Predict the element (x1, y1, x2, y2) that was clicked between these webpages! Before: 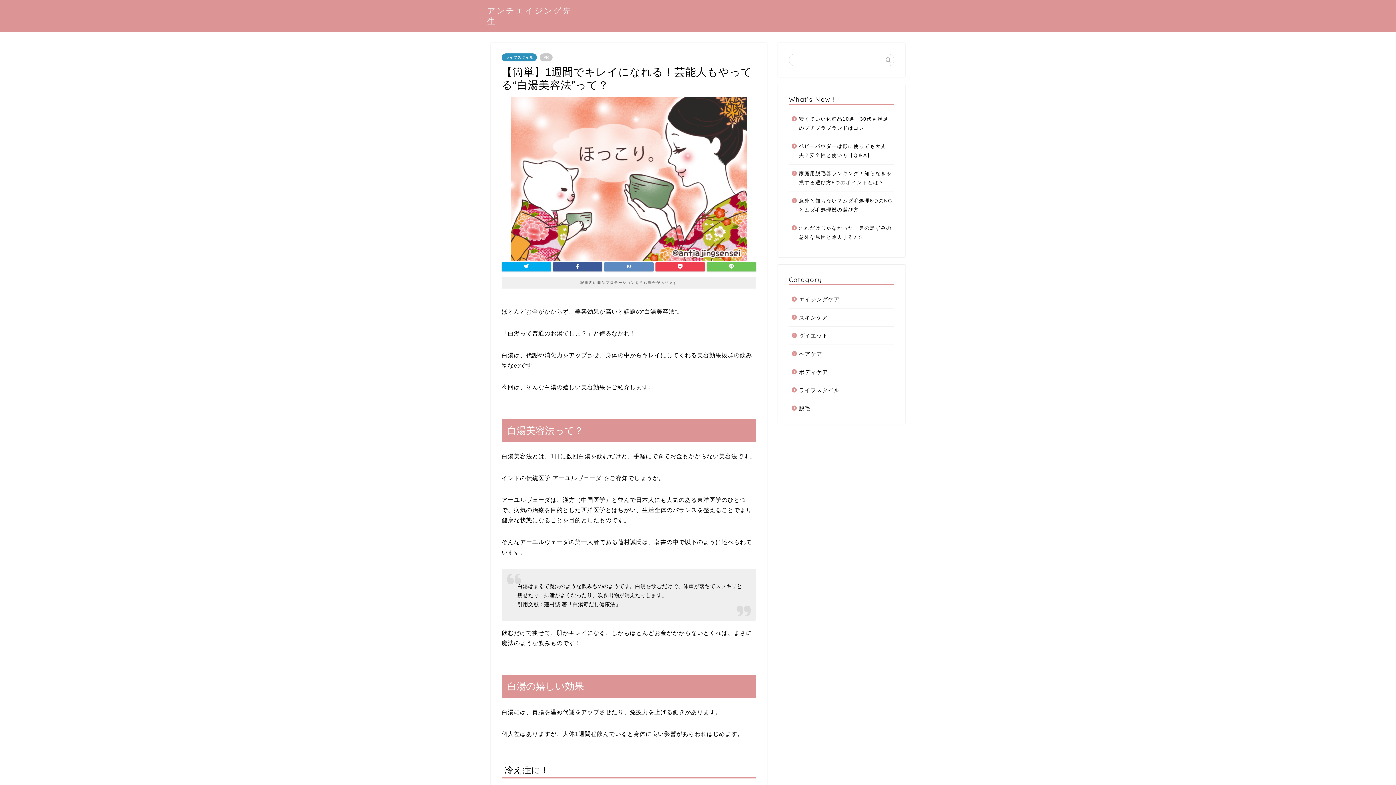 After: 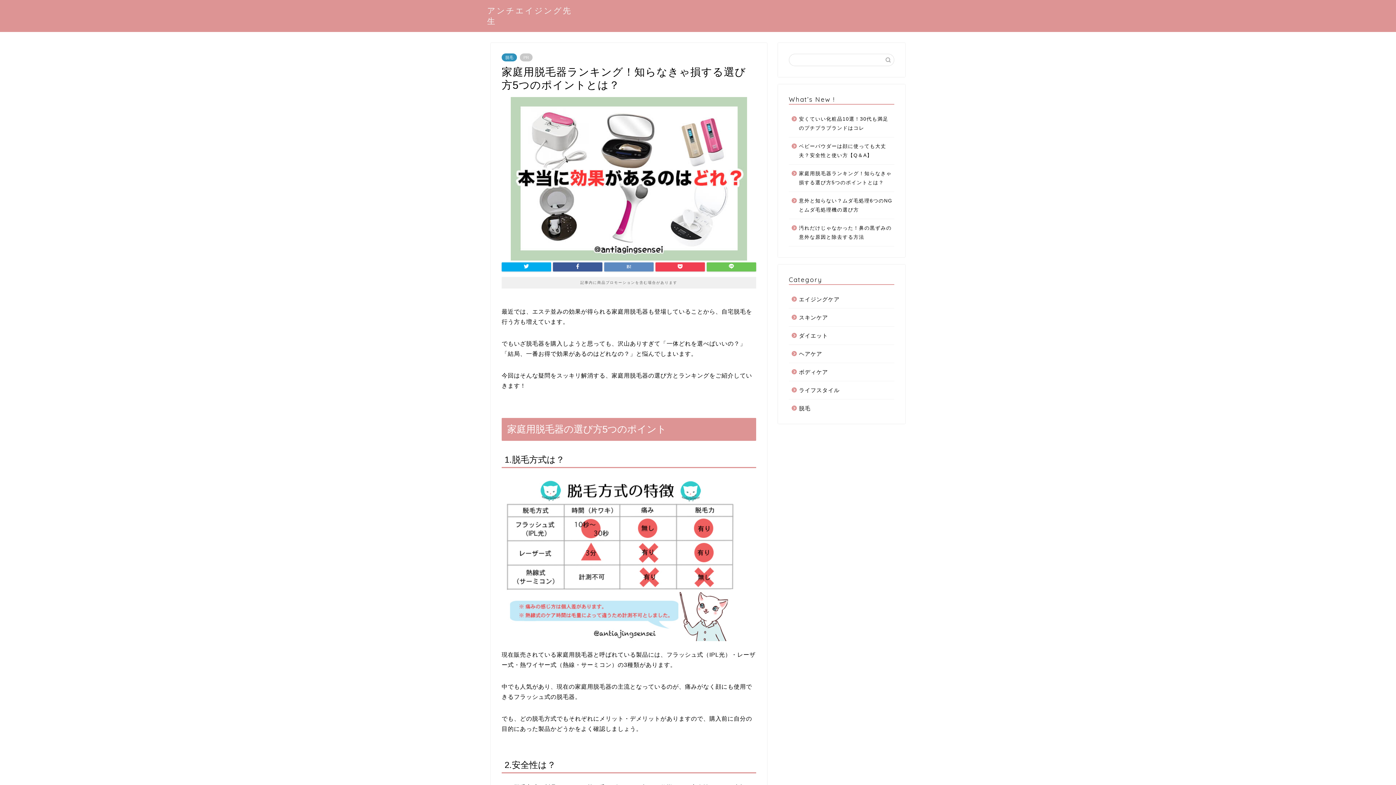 Action: label: 家庭用脱毛器ランキング！知らなきゃ損する選び方5つのポイントとは？ bbox: (789, 164, 893, 191)